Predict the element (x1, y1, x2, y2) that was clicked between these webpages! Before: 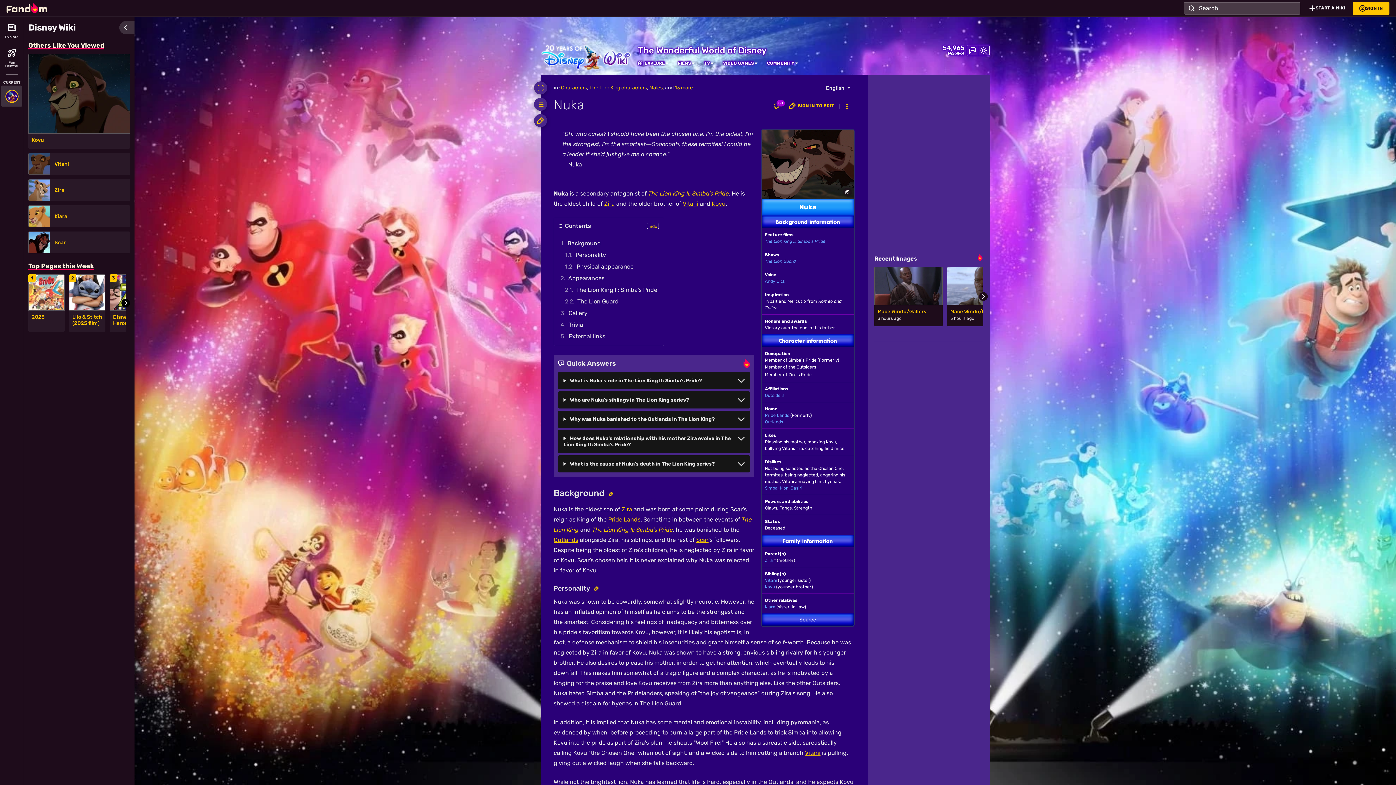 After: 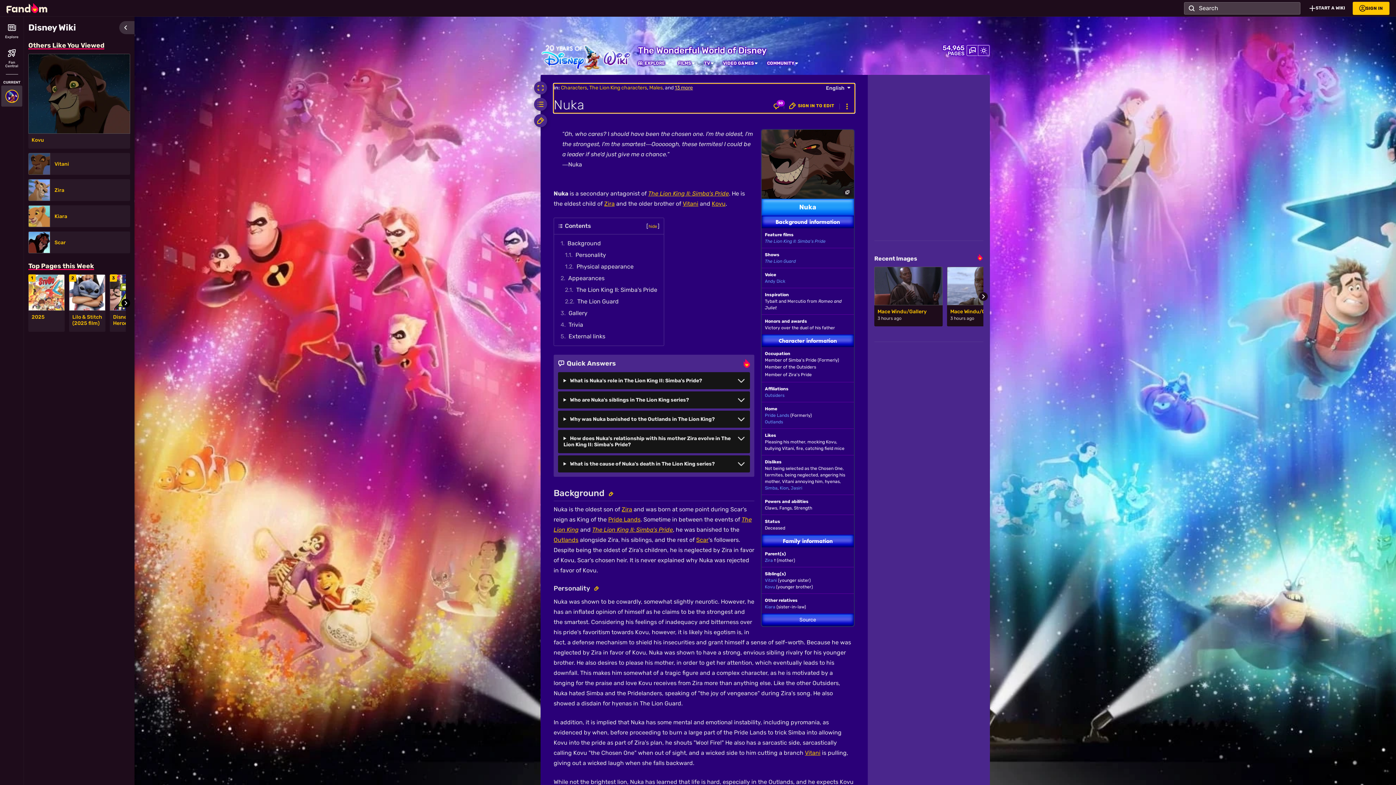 Action: label: 13 more bbox: (674, 84, 693, 90)